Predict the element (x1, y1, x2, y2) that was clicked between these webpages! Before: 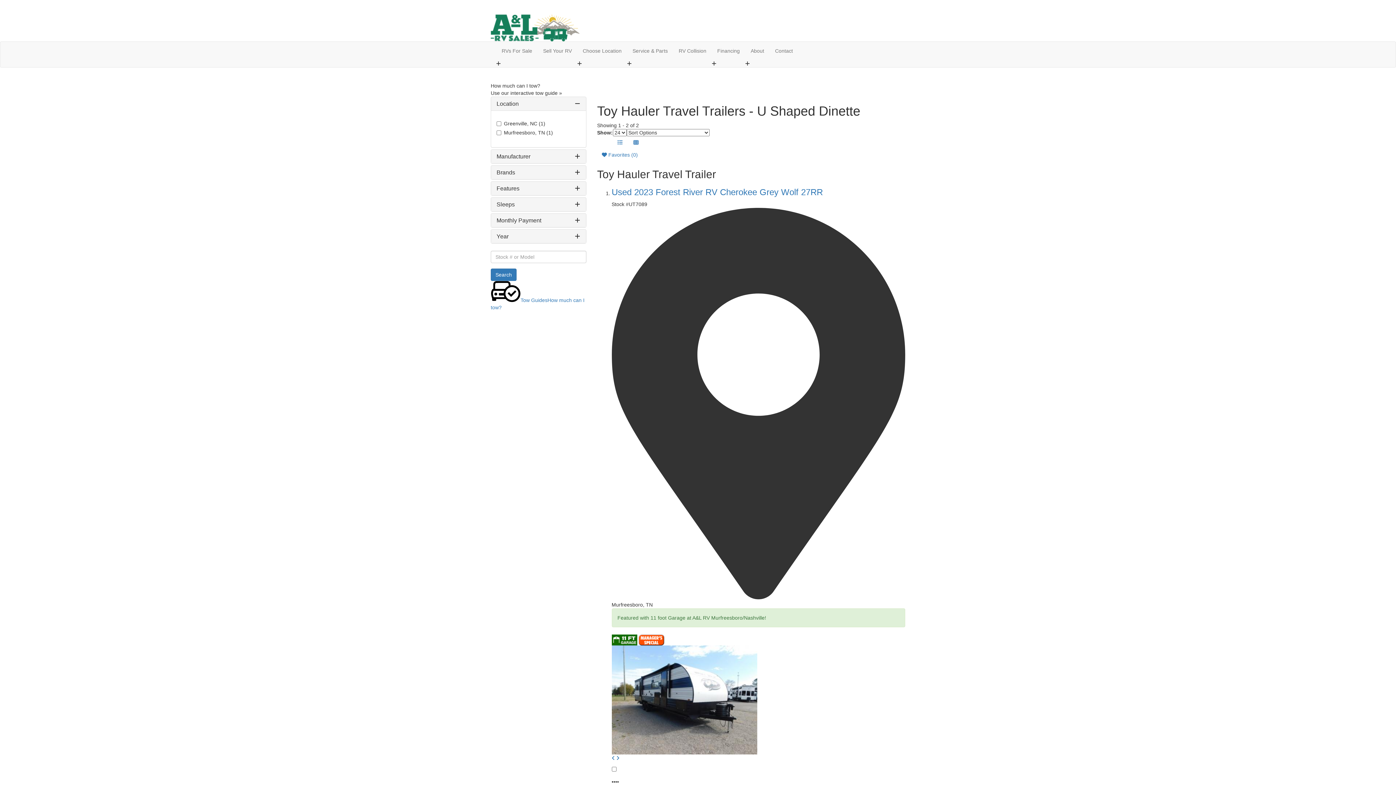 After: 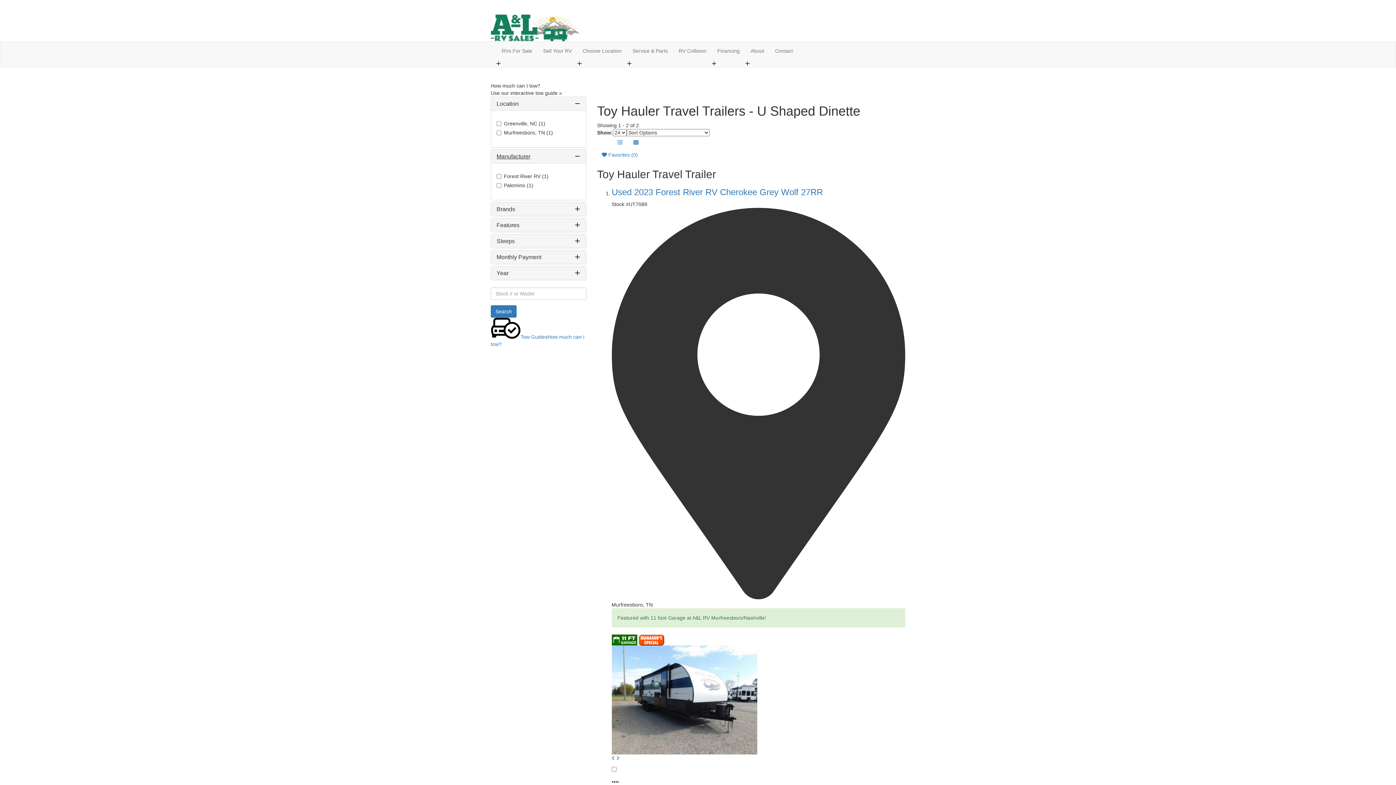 Action: bbox: (496, 153, 530, 159) label: Manufacturer